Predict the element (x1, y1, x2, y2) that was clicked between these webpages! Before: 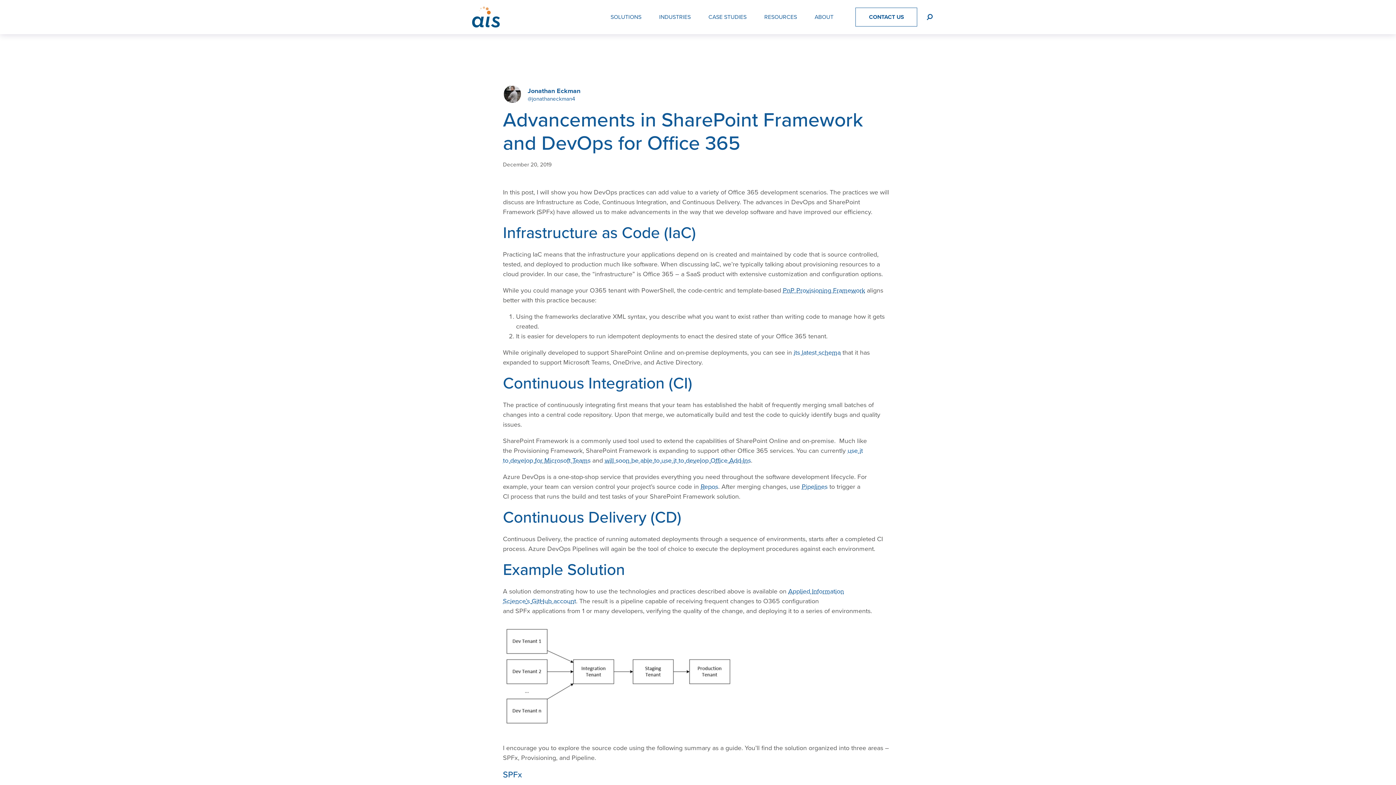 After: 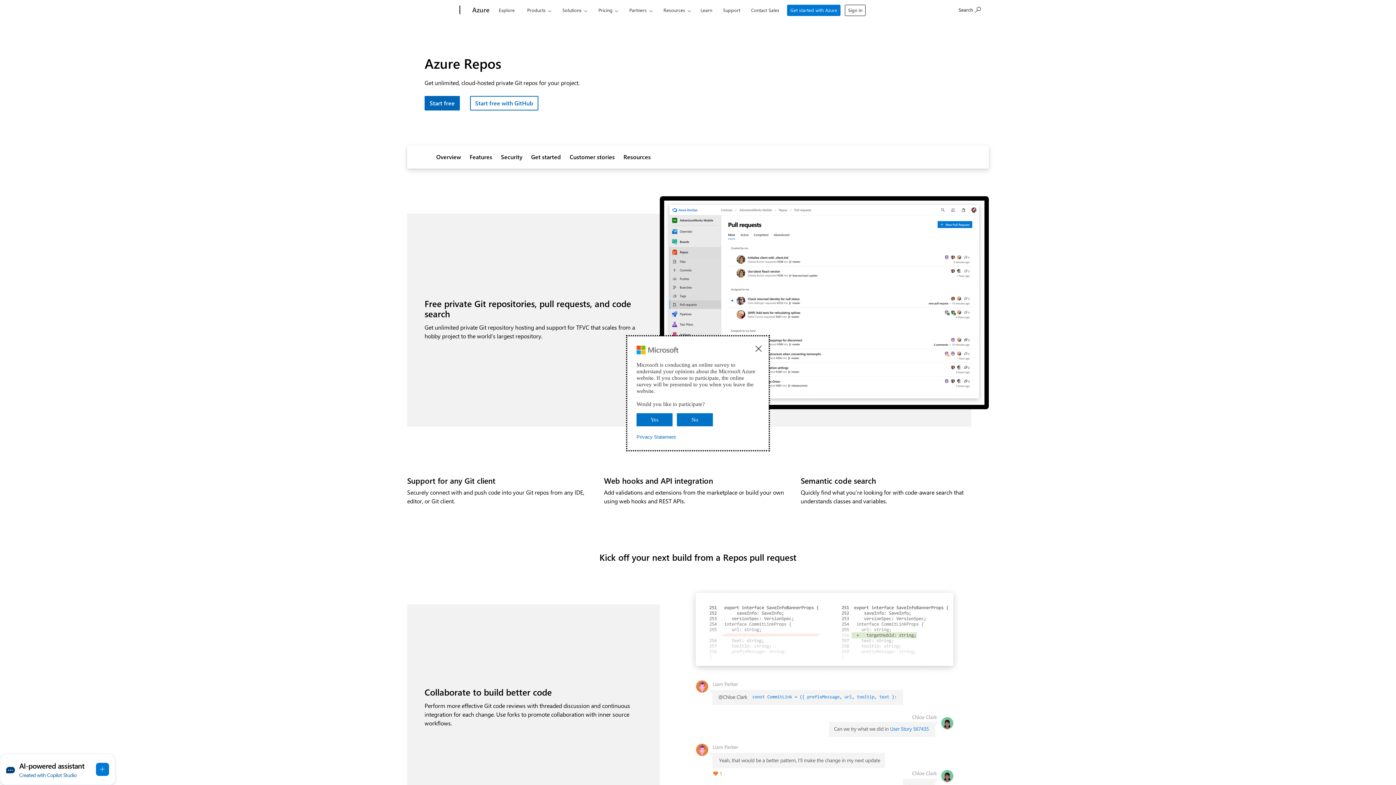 Action: label: Repos bbox: (700, 482, 718, 490)